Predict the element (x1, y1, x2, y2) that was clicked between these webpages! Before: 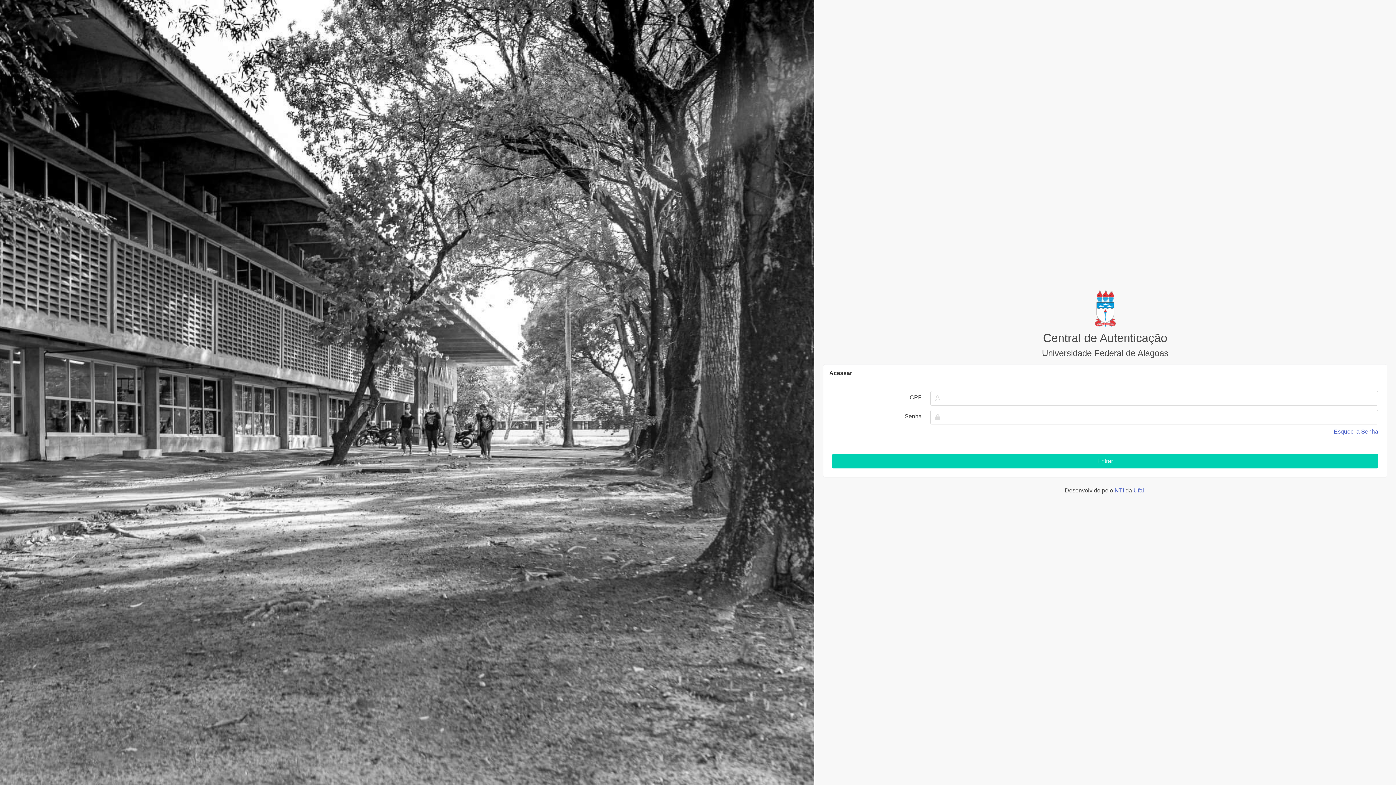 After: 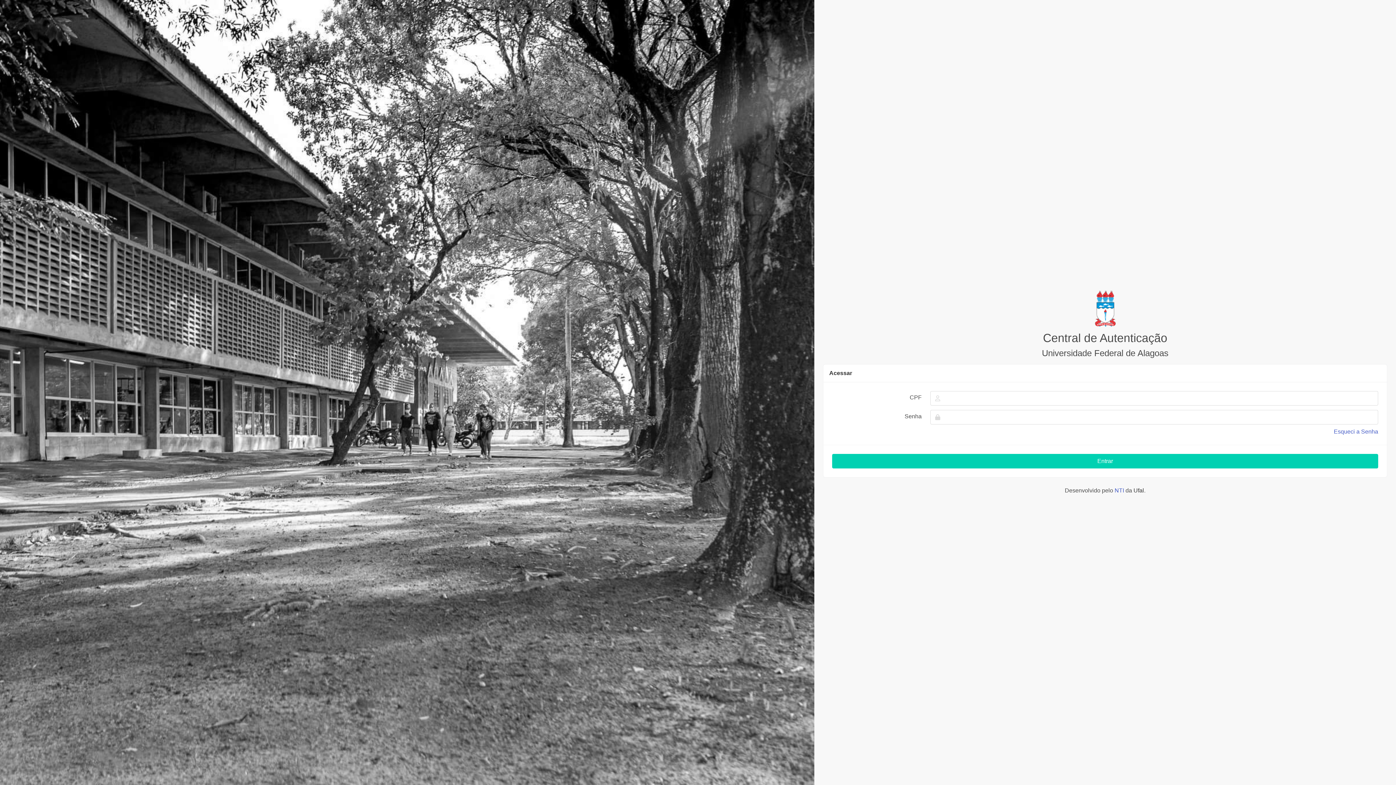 Action: bbox: (1133, 487, 1144, 493) label: Ufal